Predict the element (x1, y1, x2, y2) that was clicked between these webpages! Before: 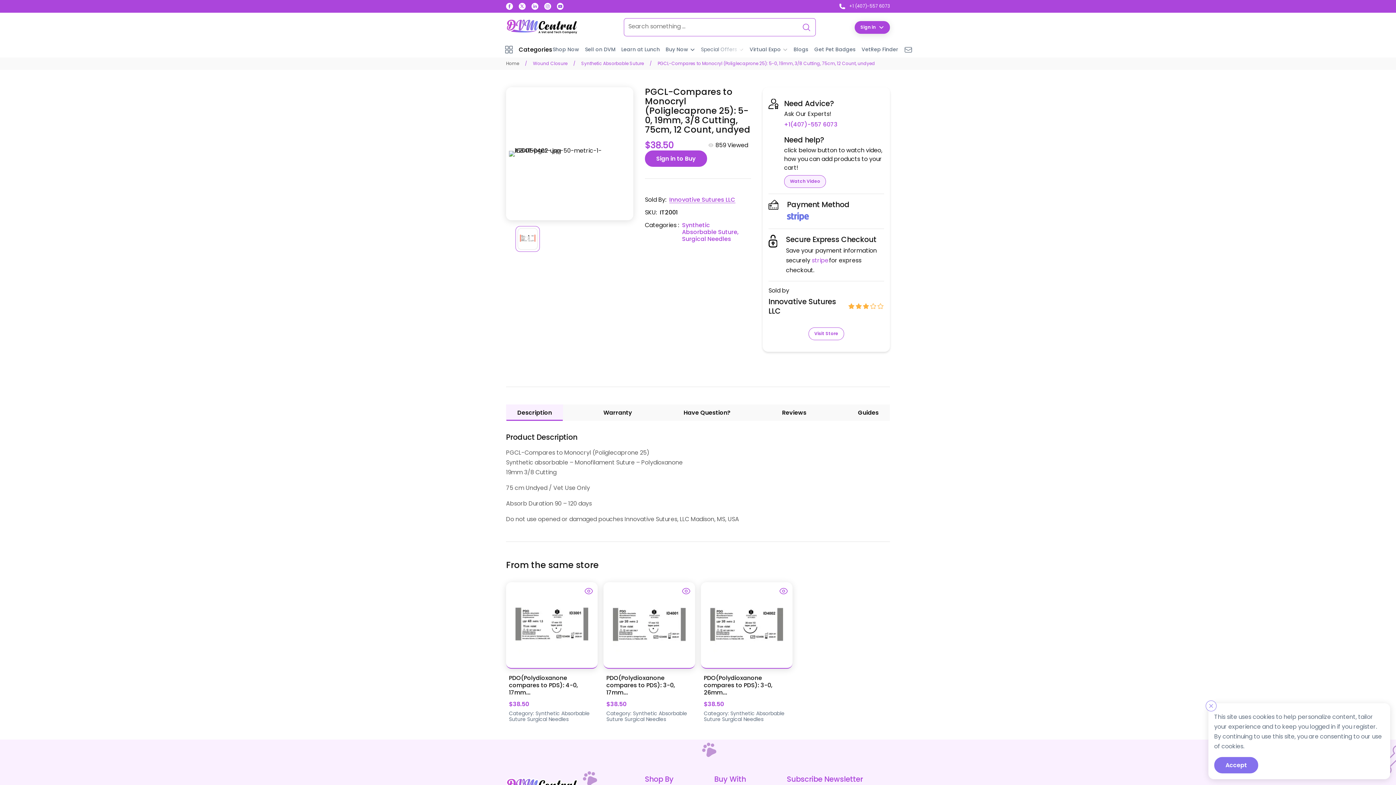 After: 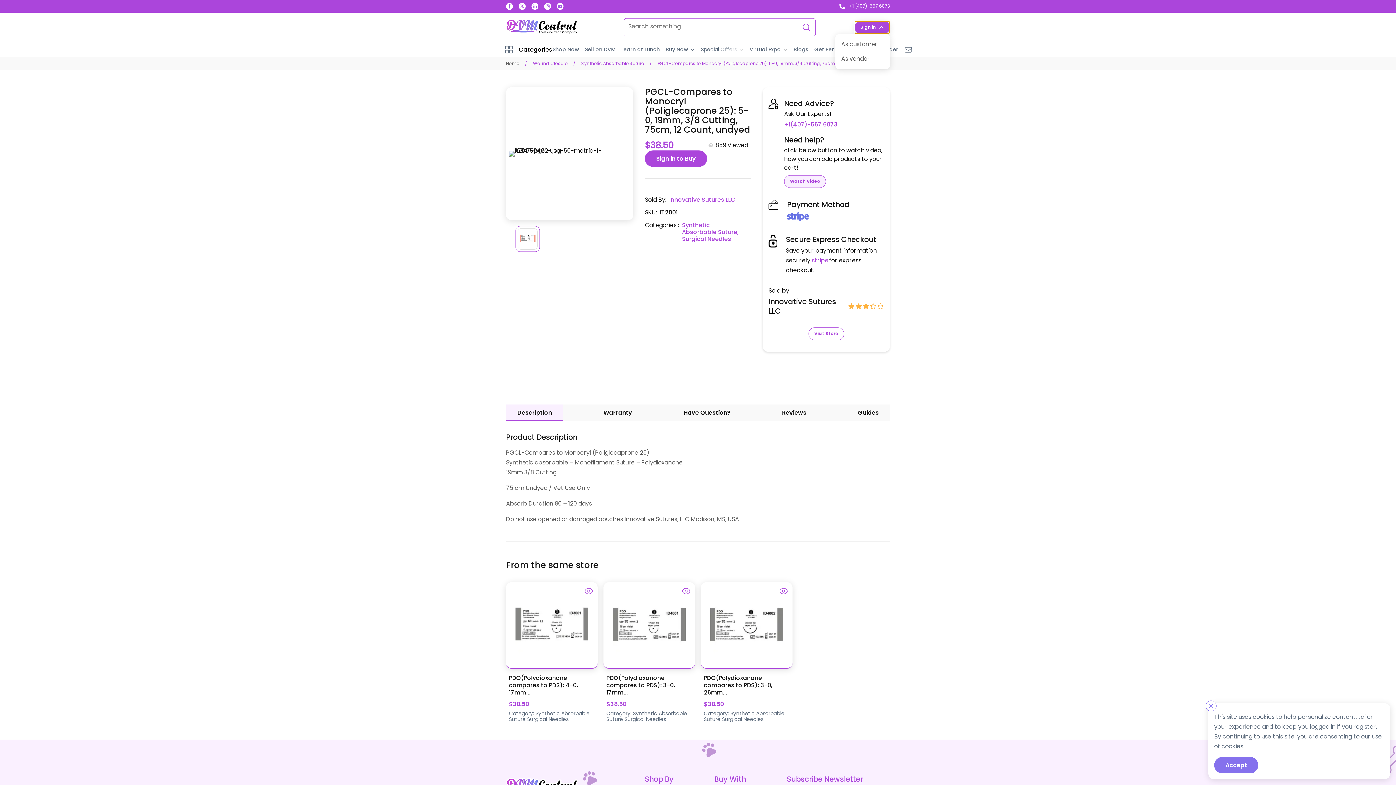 Action: bbox: (854, 21, 890, 33) label: Sign in